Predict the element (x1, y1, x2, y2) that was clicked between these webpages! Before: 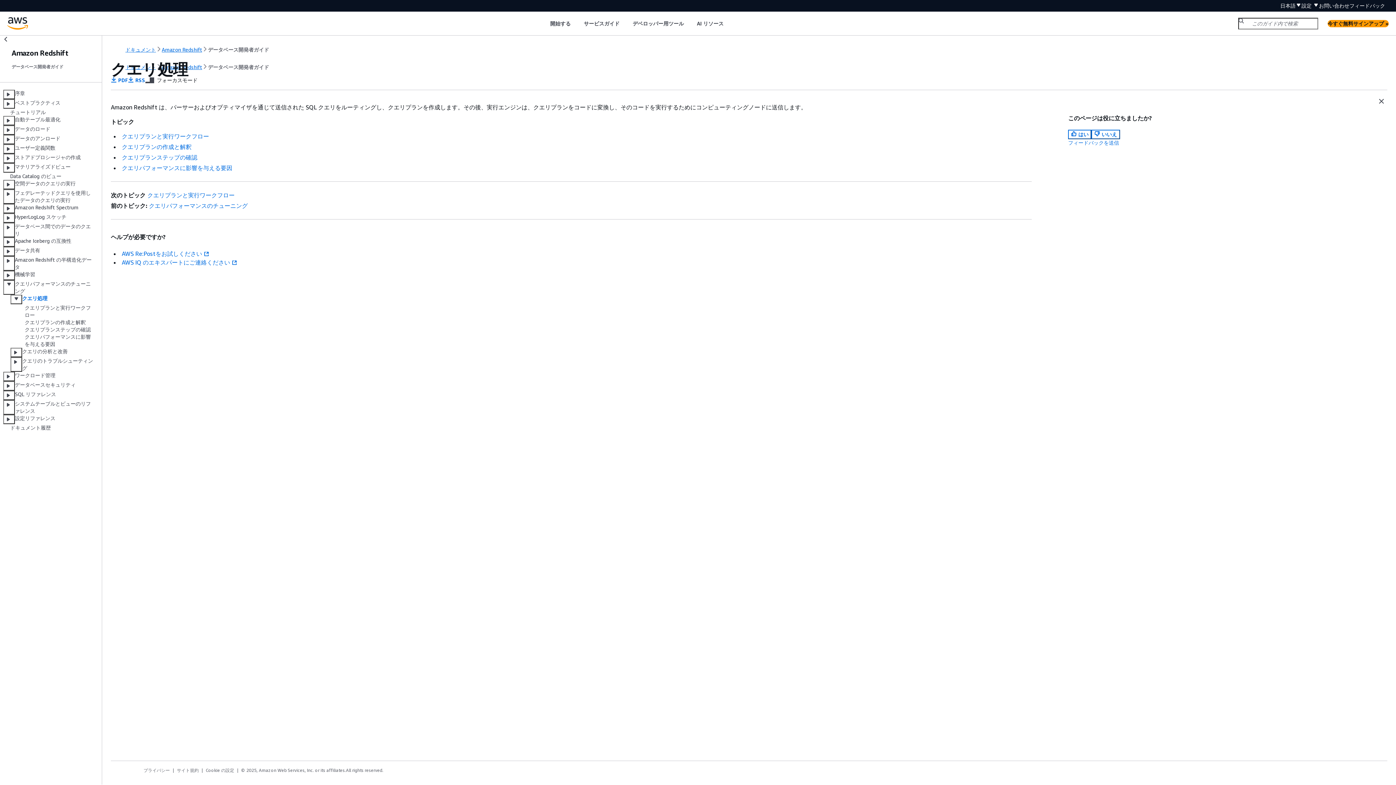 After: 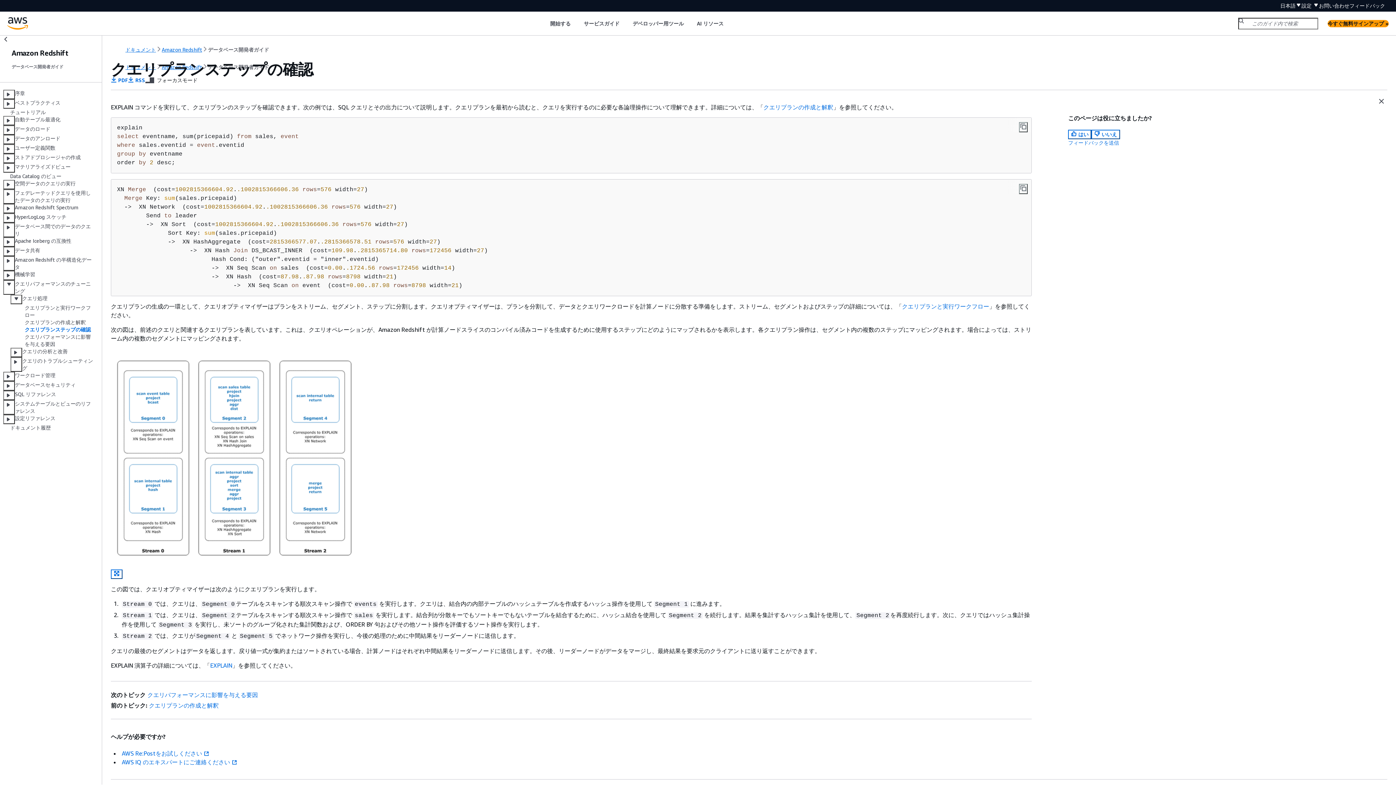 Action: label: クエリプランステップの確認 bbox: (121, 153, 197, 161)